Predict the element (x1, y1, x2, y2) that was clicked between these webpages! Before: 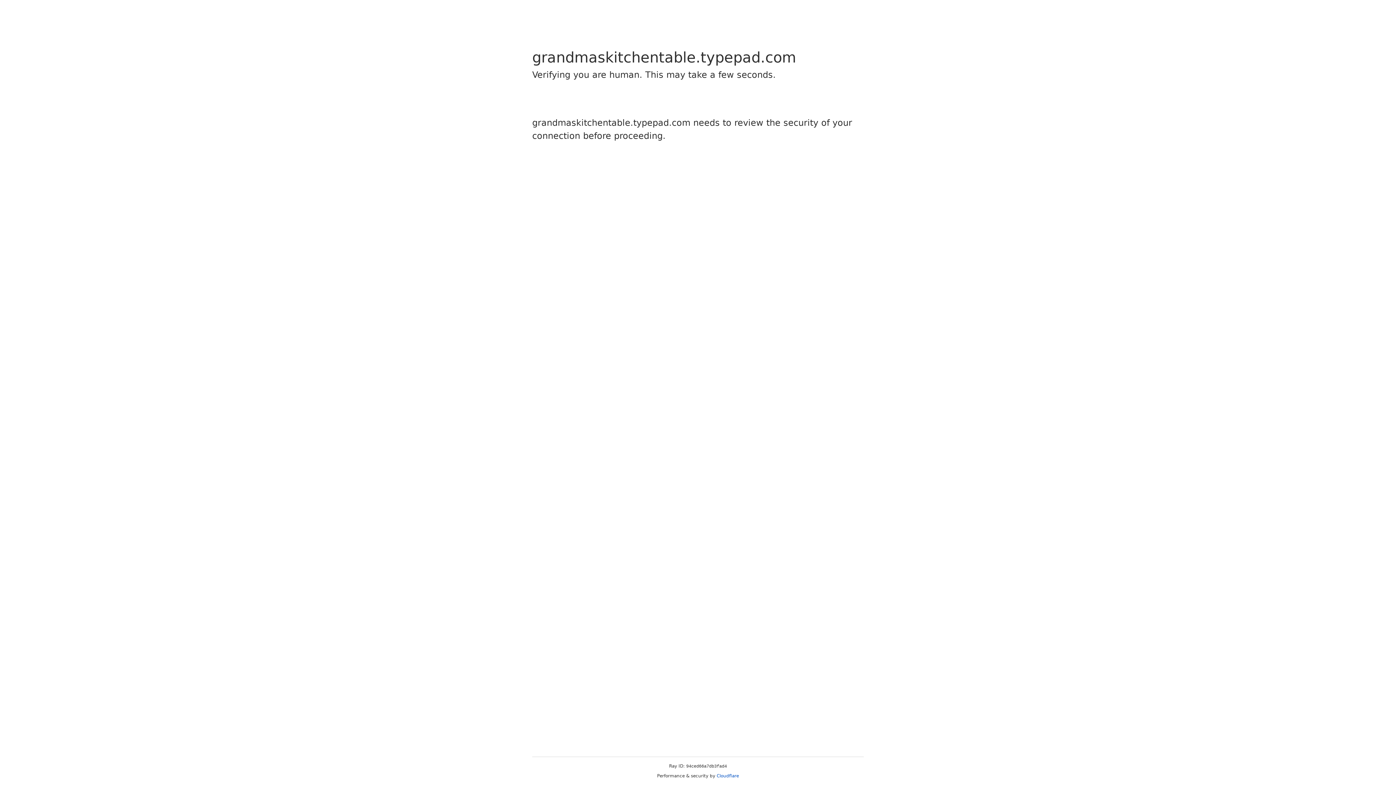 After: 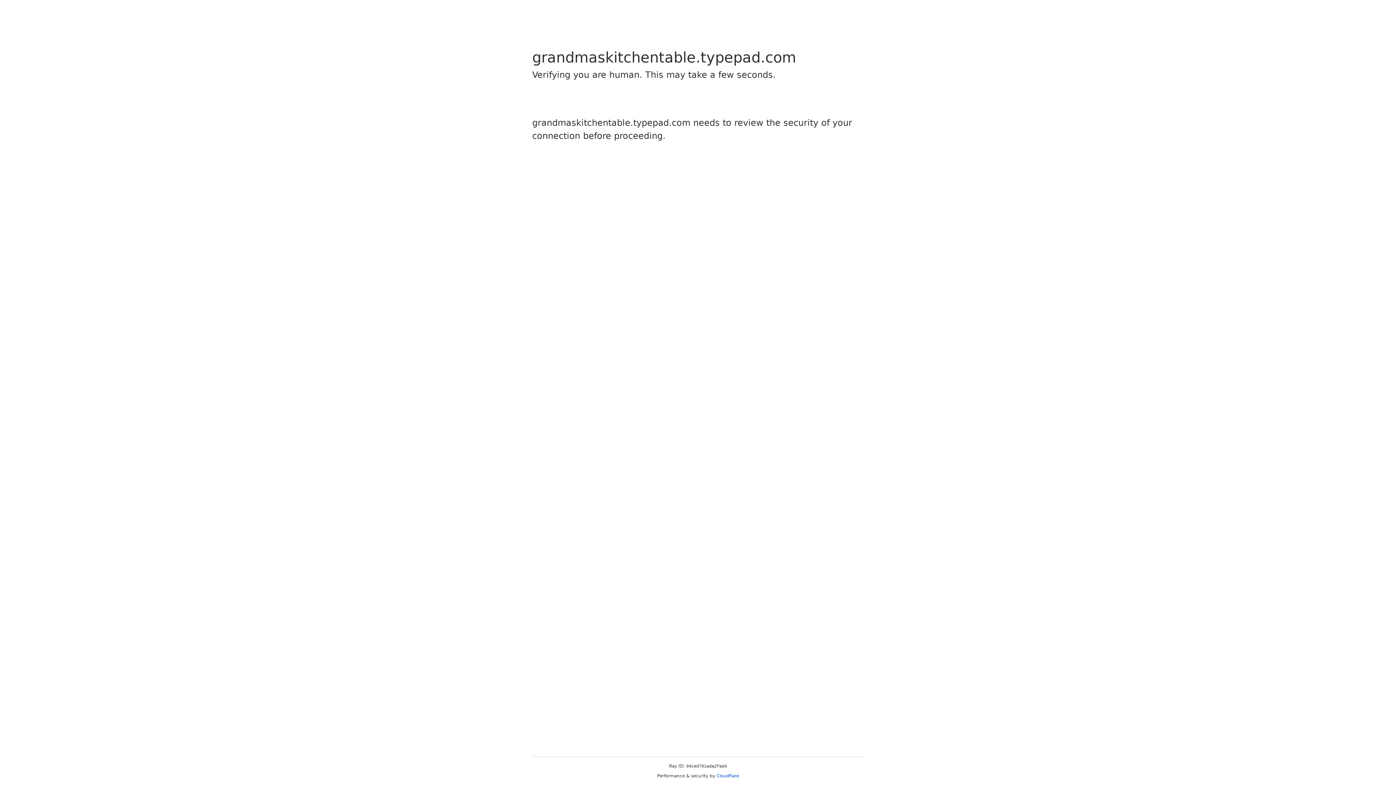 Action: label: Cloudflare bbox: (716, 773, 739, 778)